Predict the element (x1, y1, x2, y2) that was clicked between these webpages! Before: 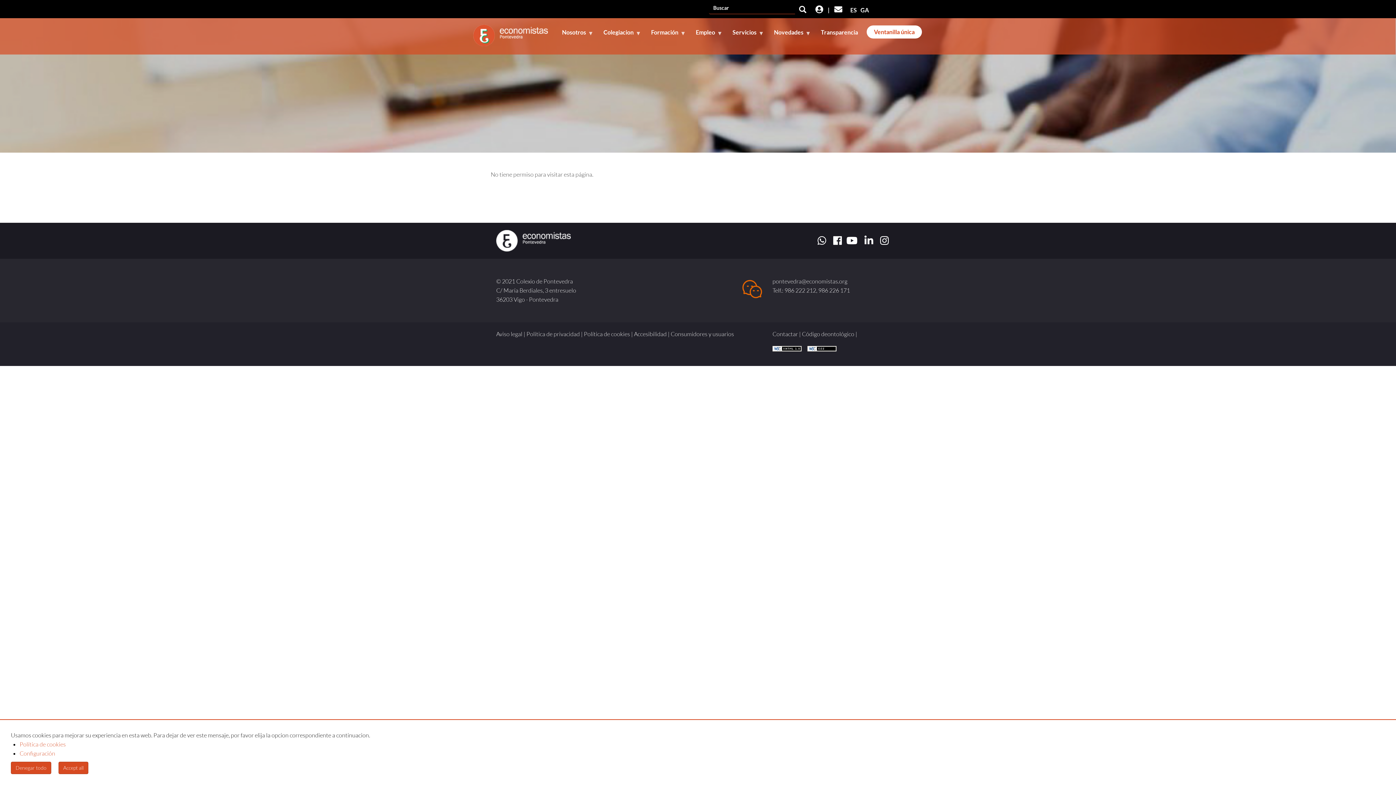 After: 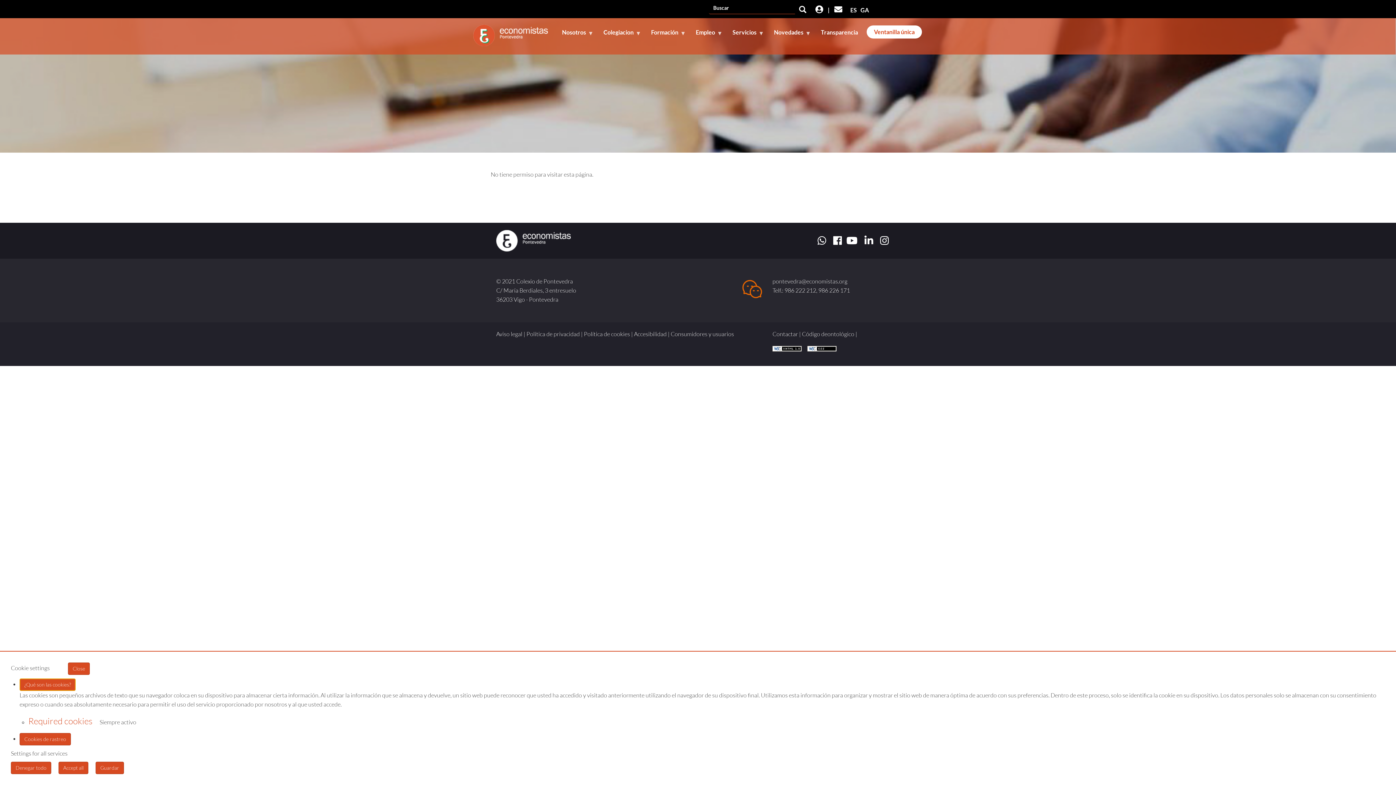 Action: bbox: (19, 750, 55, 757) label: Configuración